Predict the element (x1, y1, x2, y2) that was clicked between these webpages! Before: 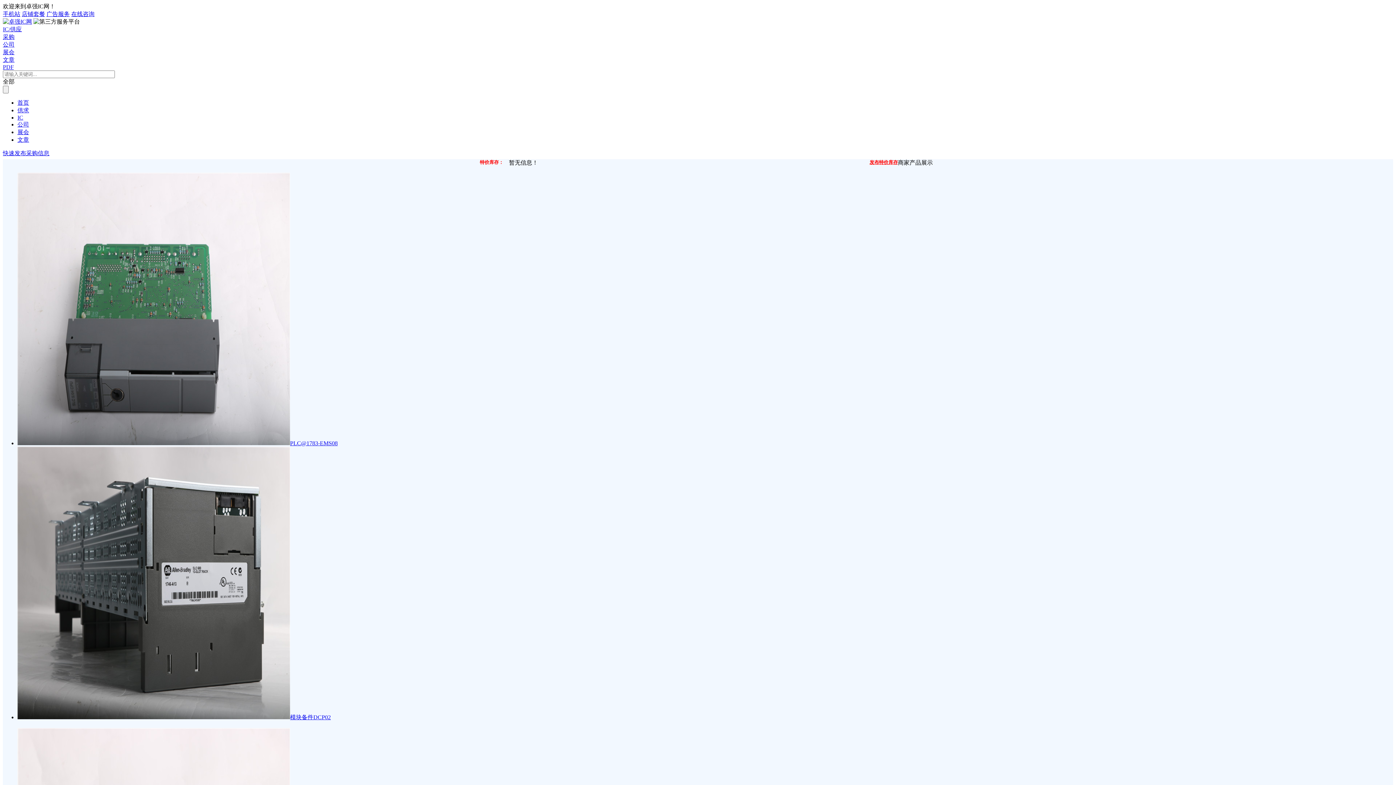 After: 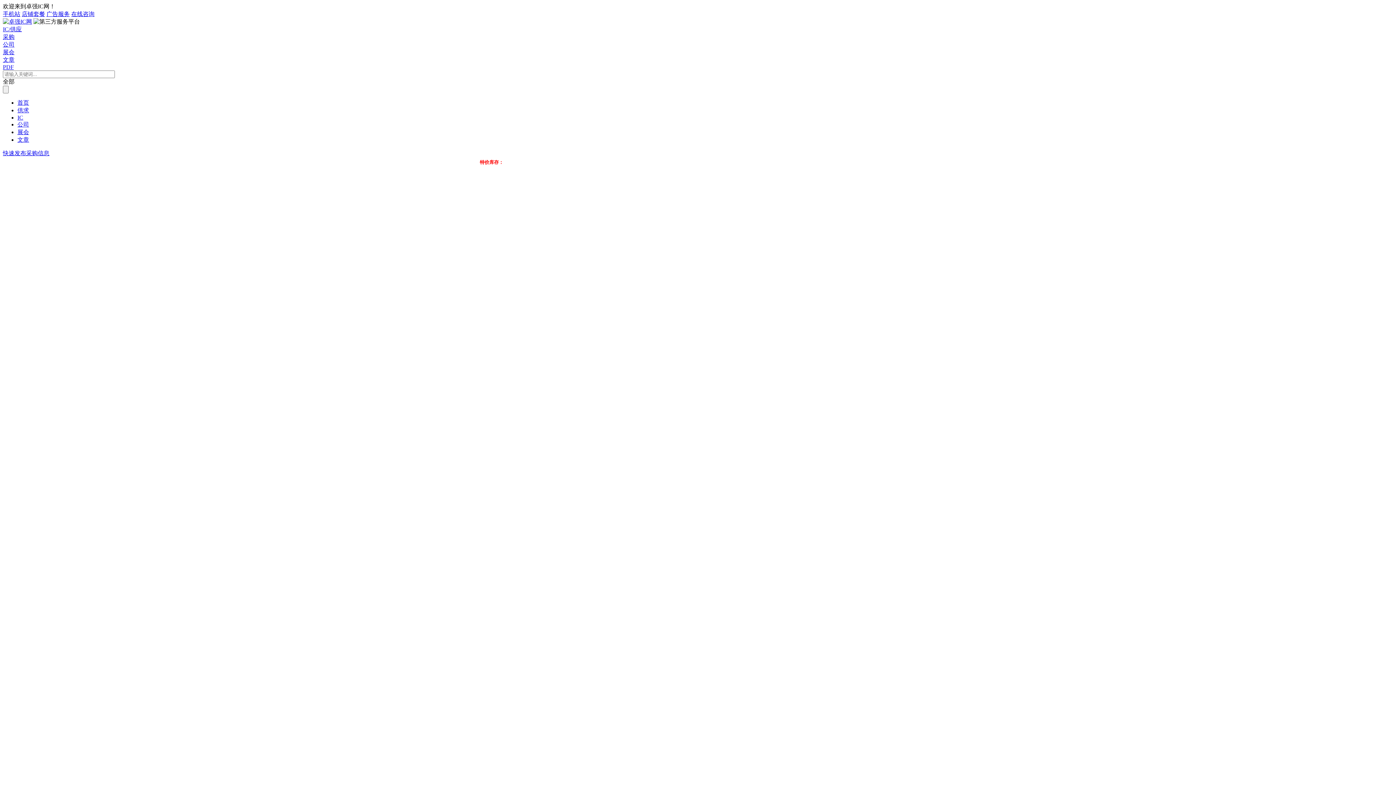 Action: bbox: (2, 18, 32, 24)